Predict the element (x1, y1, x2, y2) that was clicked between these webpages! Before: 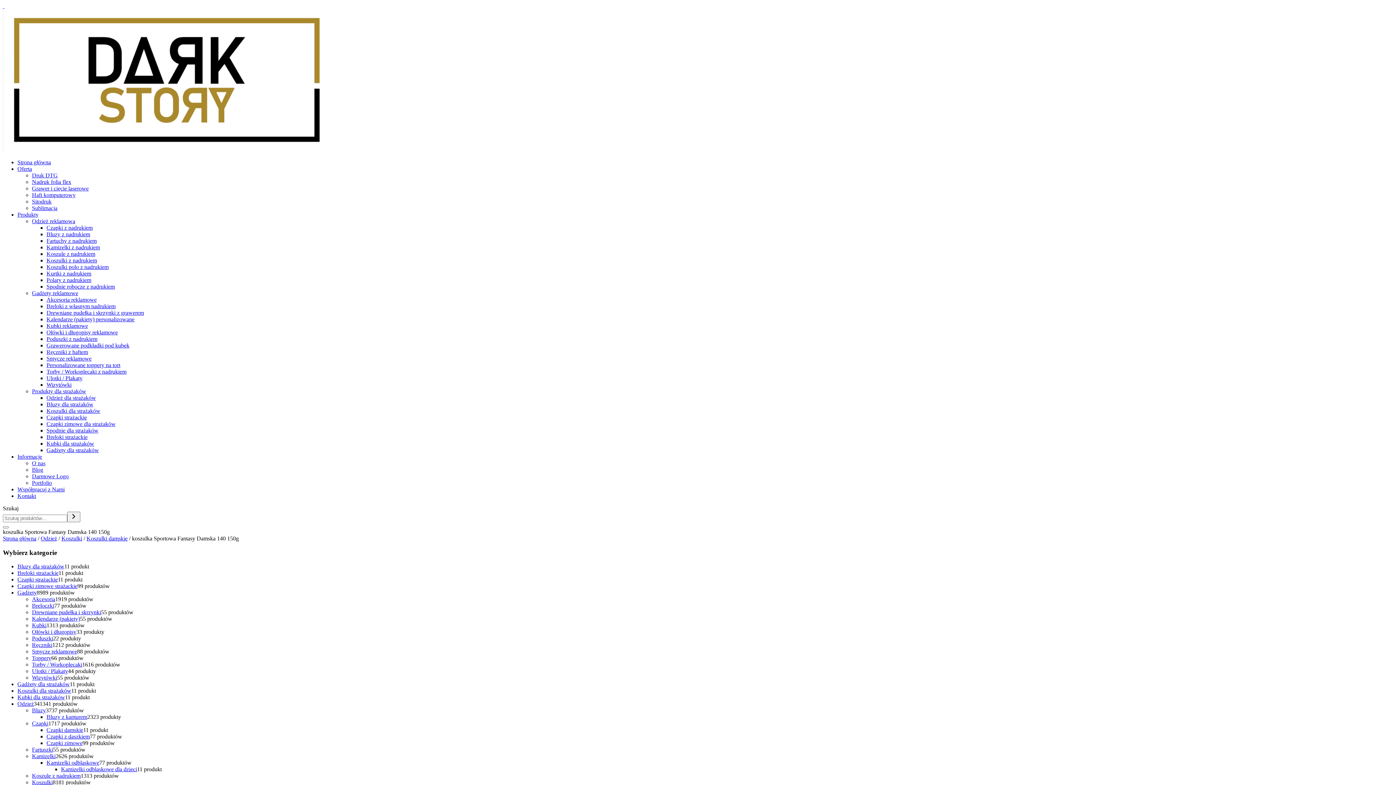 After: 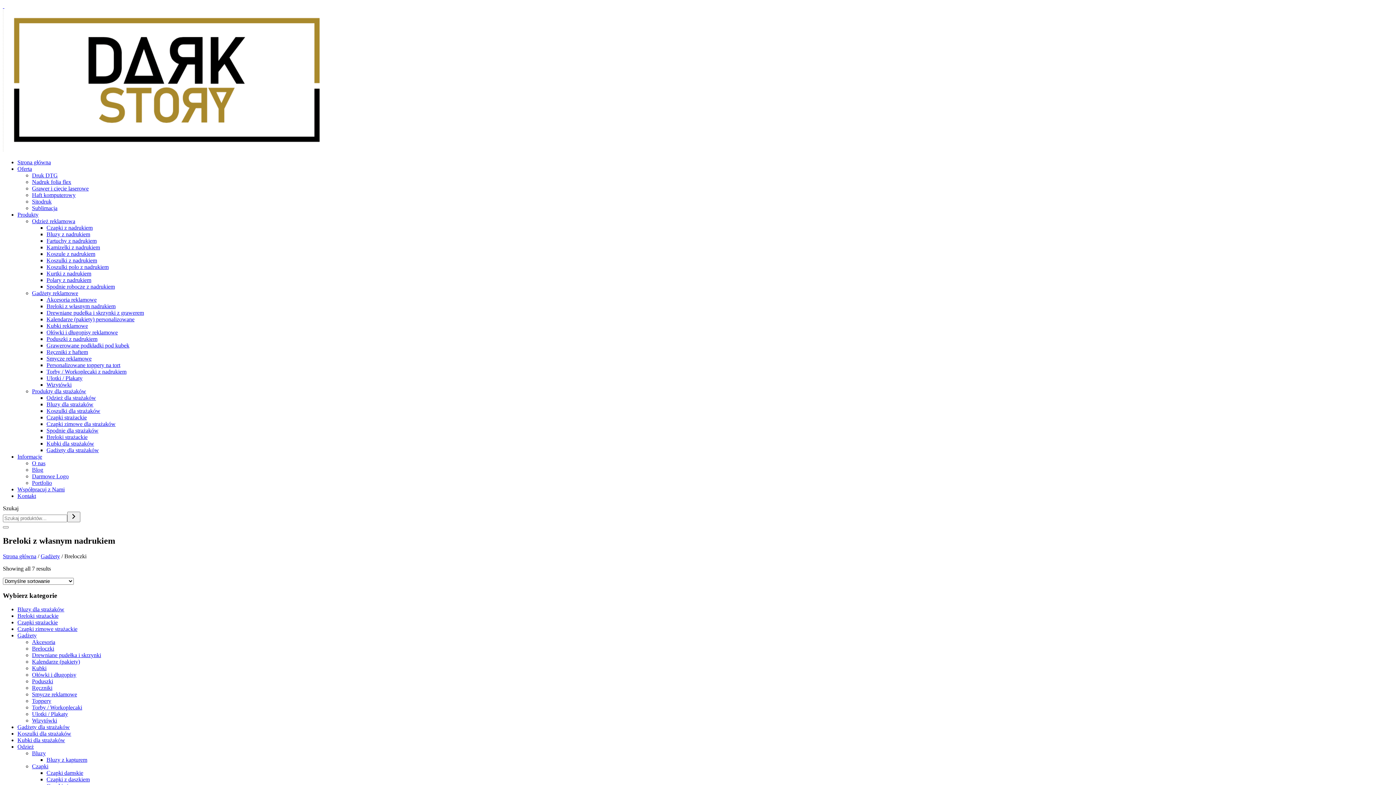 Action: label: Breloczki bbox: (32, 603, 54, 609)